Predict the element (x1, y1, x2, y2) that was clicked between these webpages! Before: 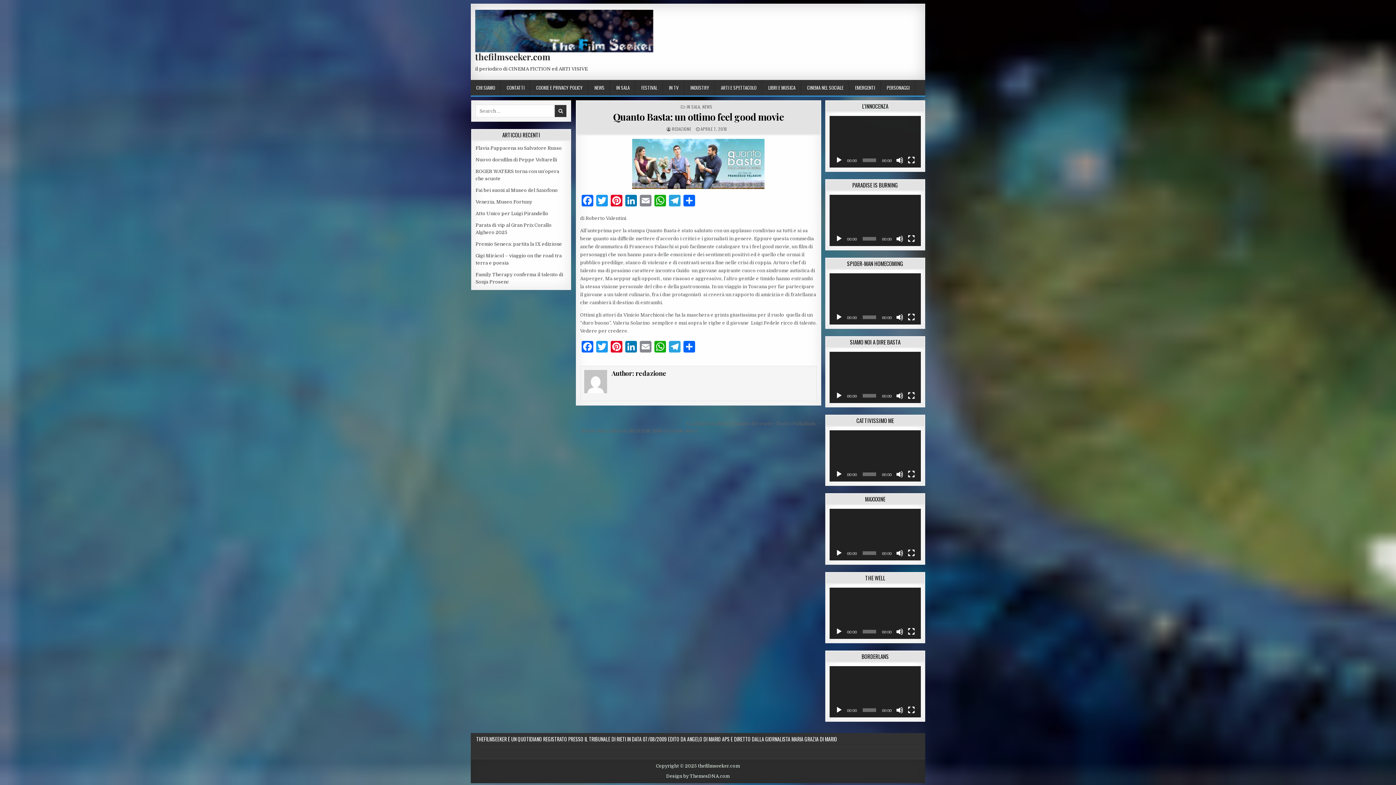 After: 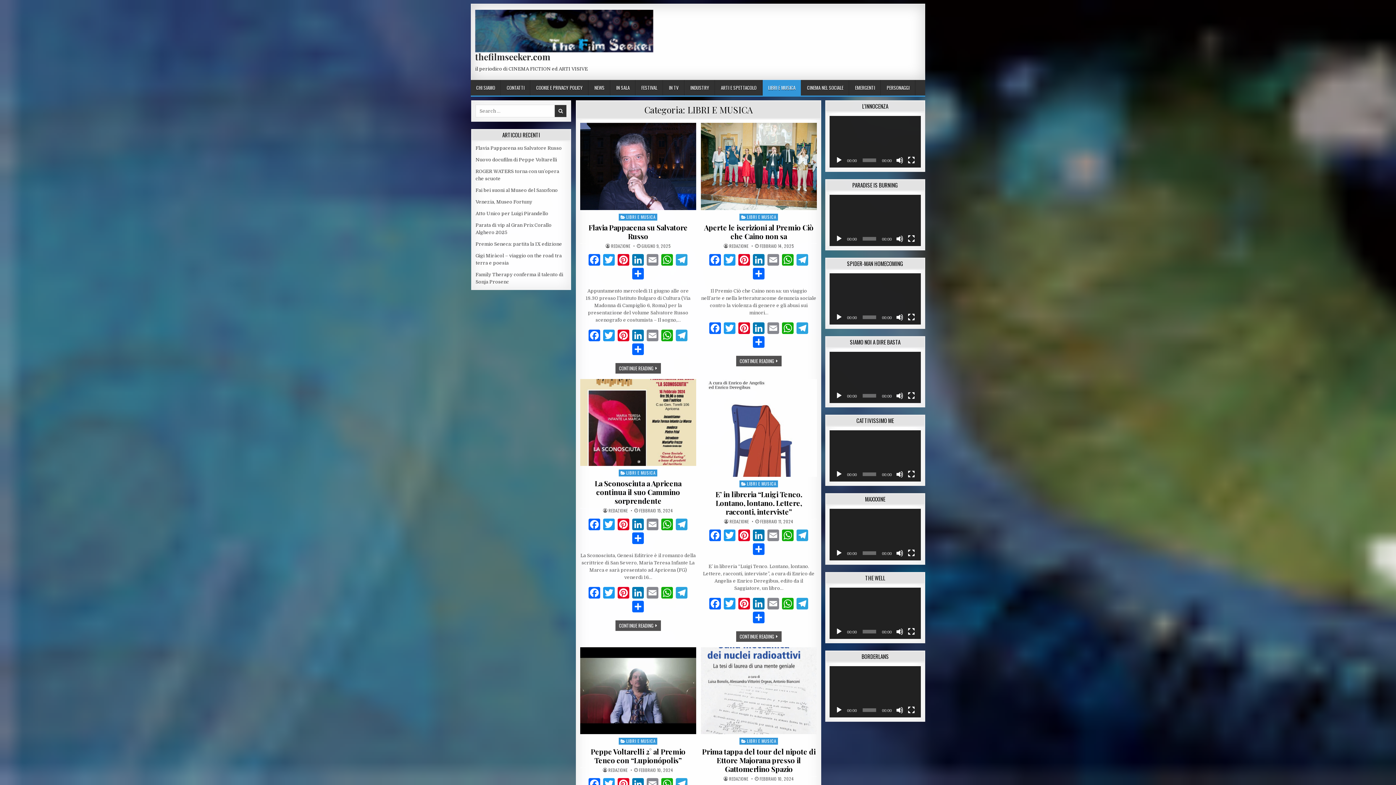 Action: bbox: (762, 80, 801, 95) label: LIBRI E MUSICA